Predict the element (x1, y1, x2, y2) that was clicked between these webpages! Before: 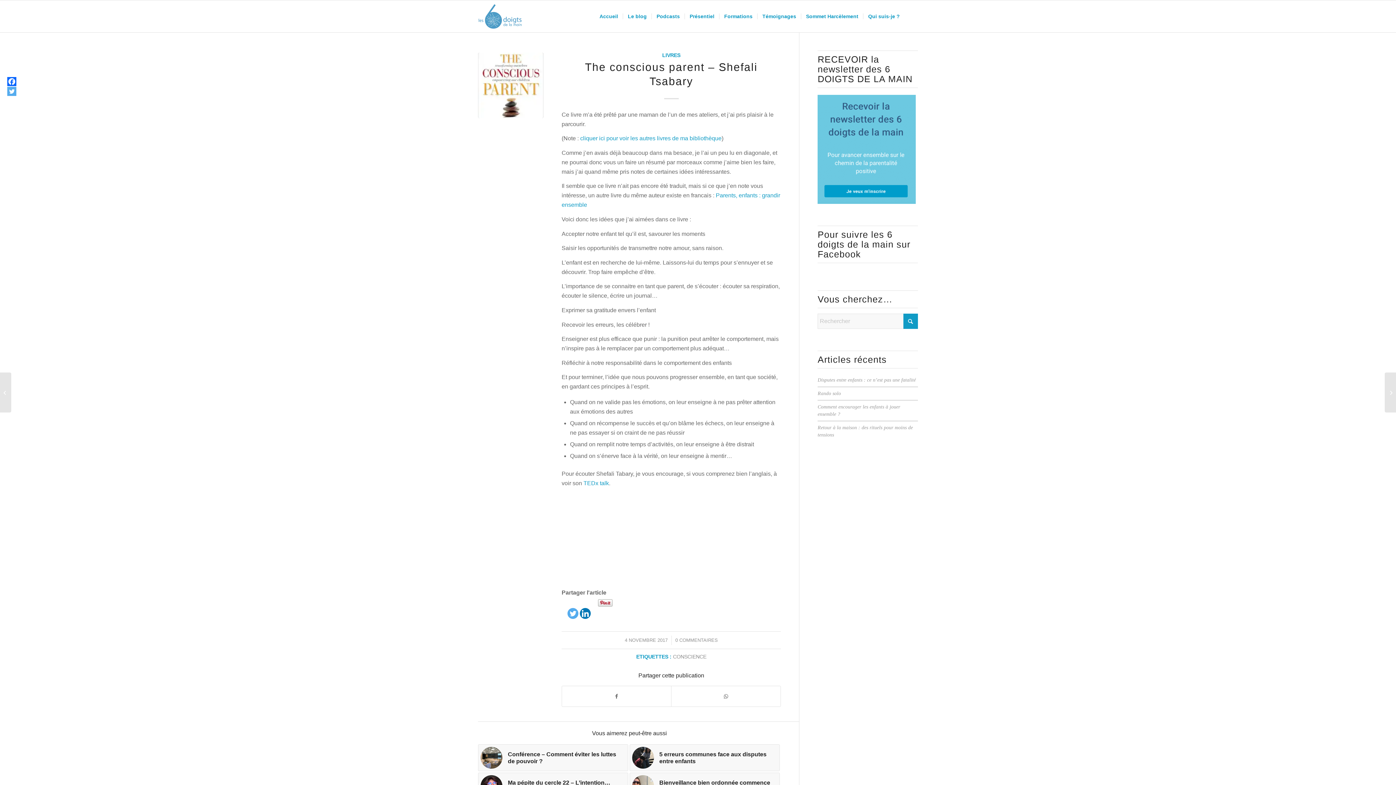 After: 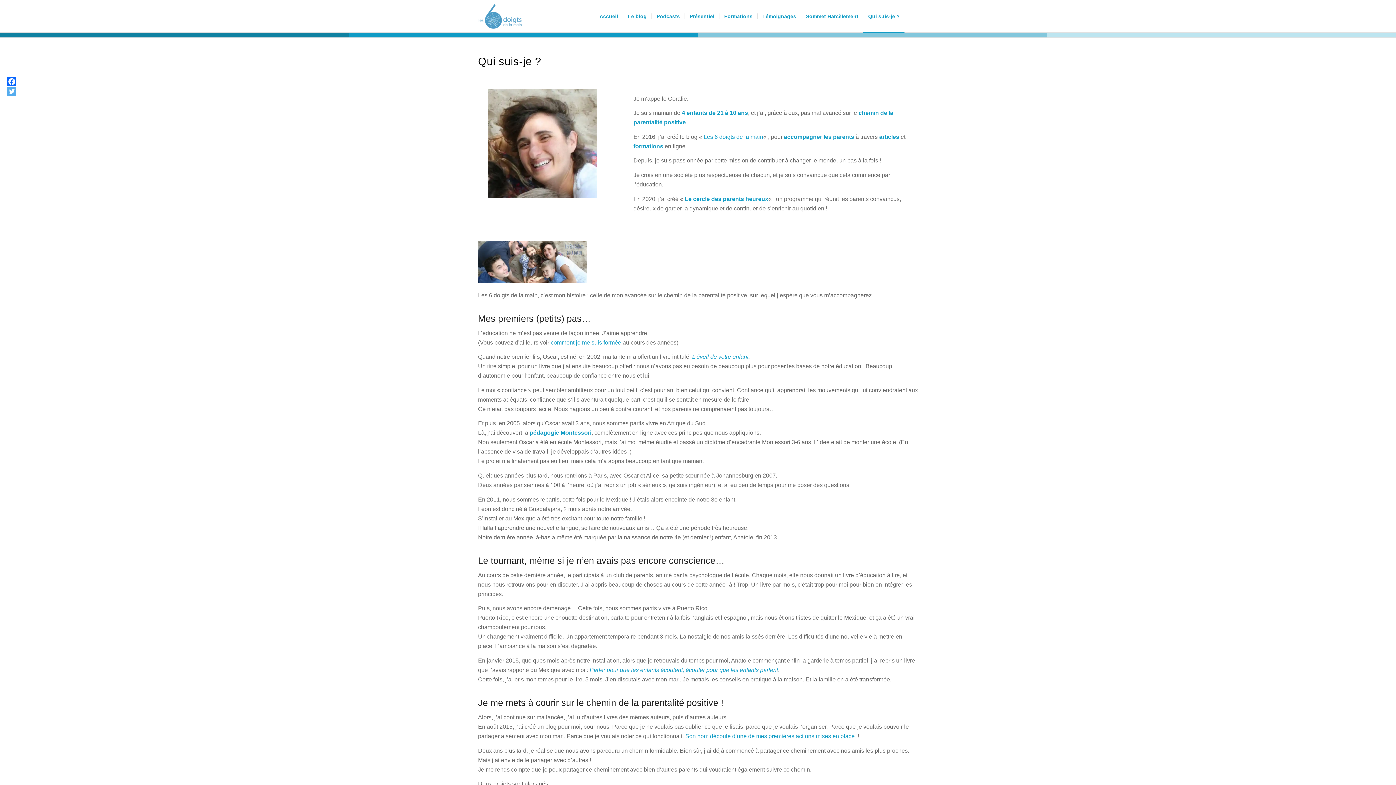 Action: label: Qui suis-je ? bbox: (863, 0, 904, 32)